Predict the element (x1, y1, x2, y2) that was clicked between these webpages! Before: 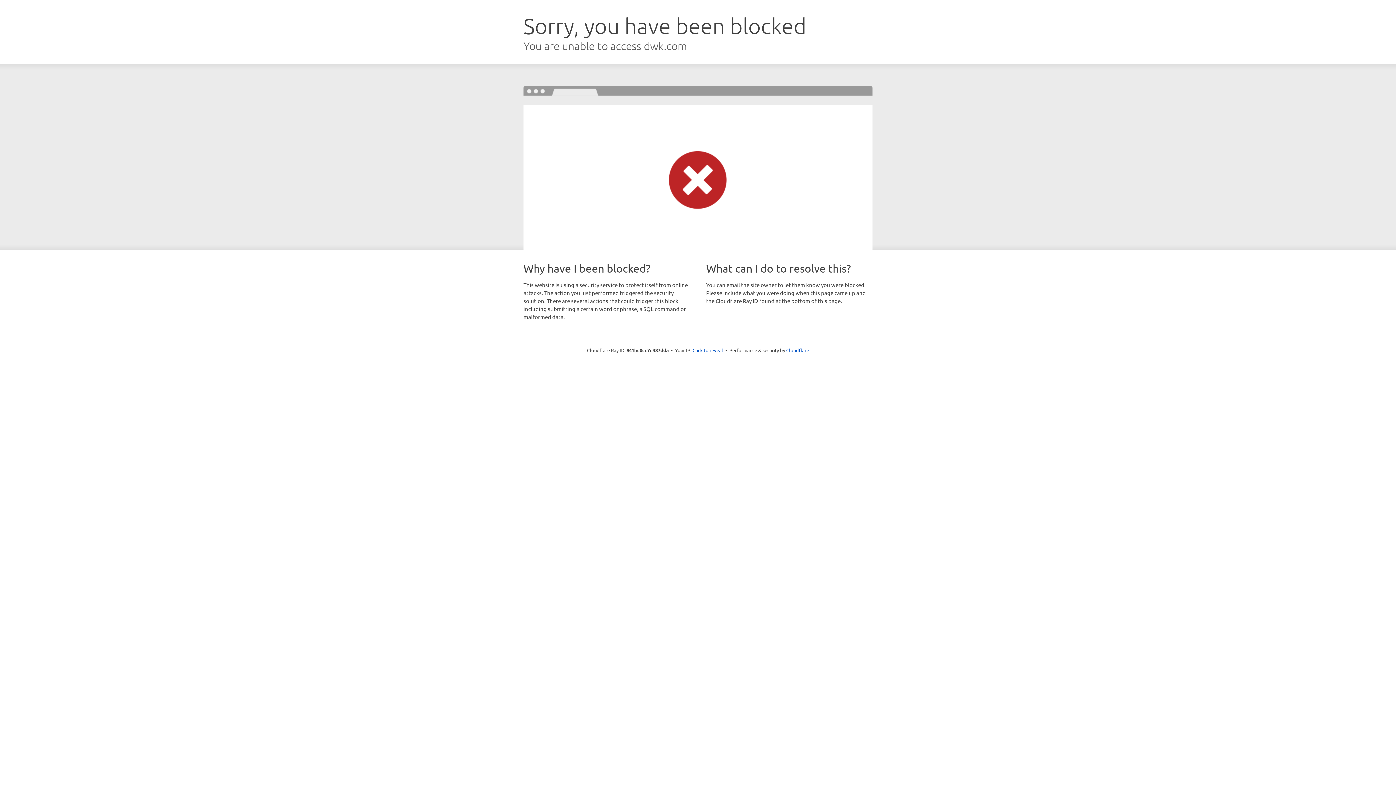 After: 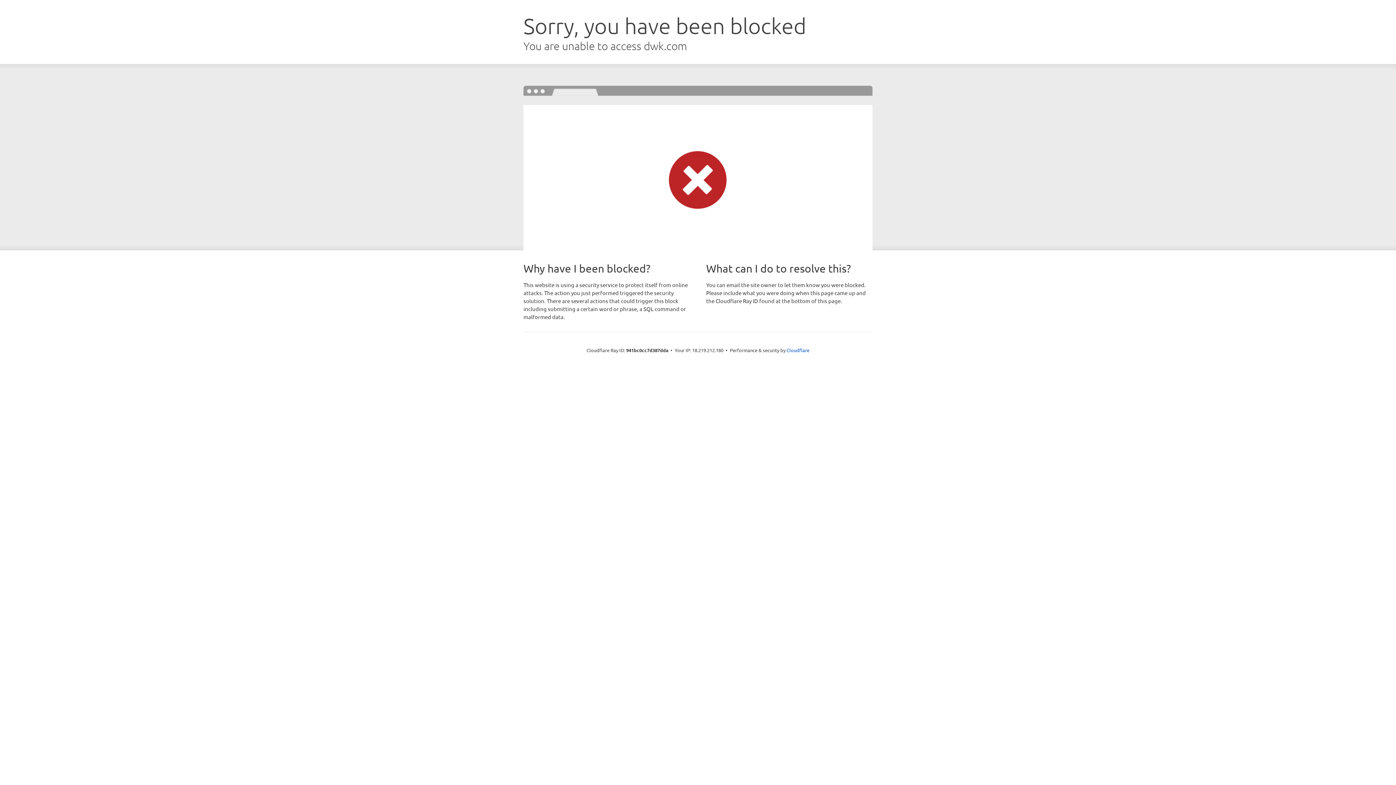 Action: bbox: (692, 346, 723, 353) label: Click to reveal